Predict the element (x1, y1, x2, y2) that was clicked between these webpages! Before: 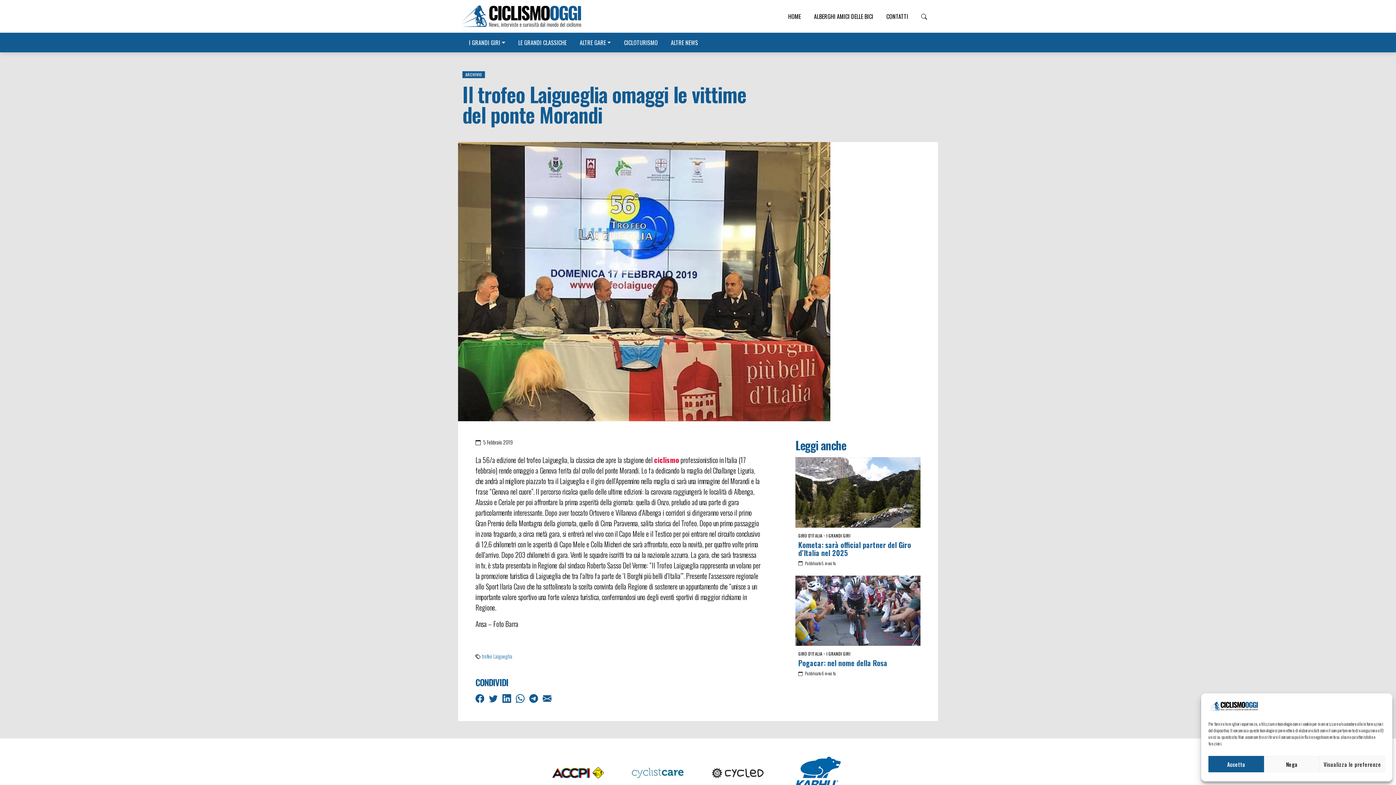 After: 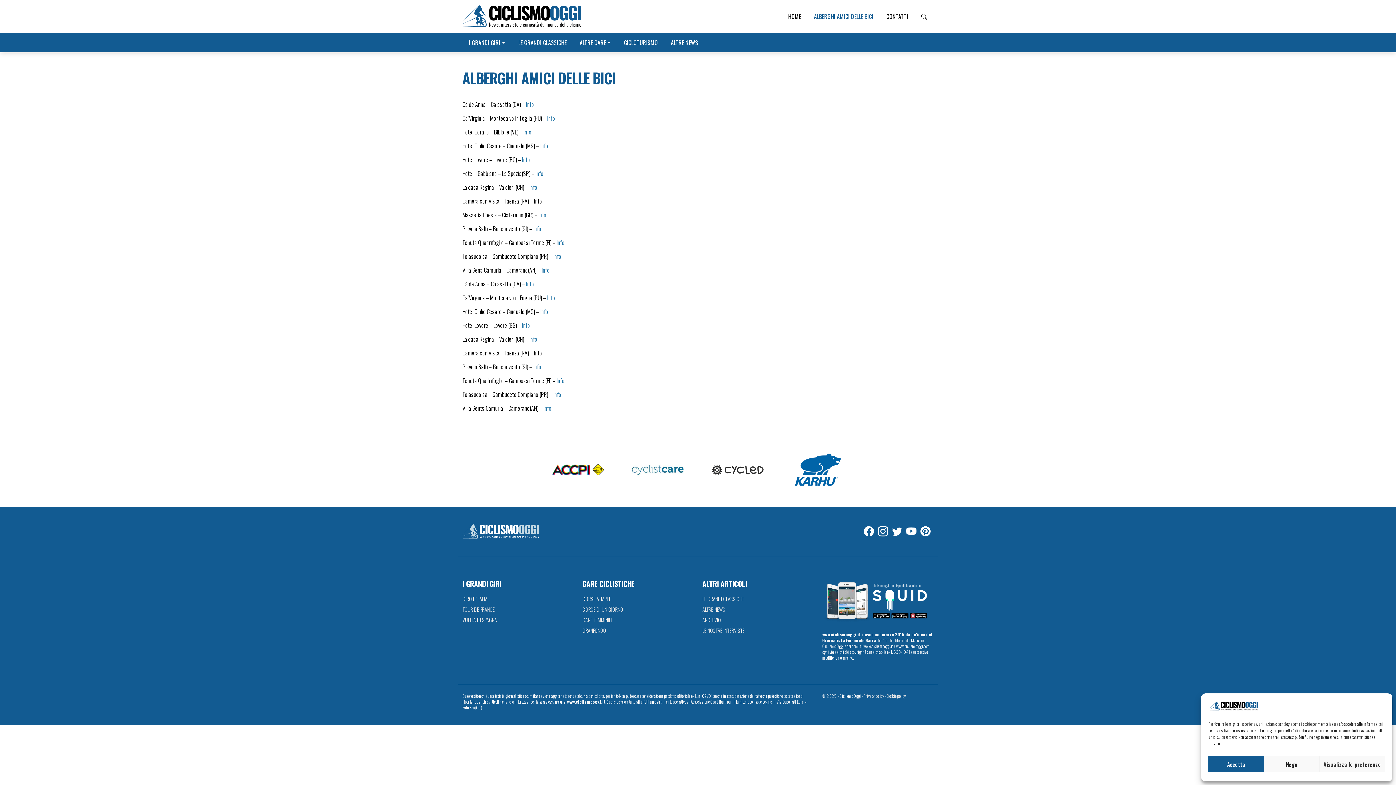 Action: bbox: (807, 6, 880, 26) label: ALBERGHI AMICI DELLE BICI